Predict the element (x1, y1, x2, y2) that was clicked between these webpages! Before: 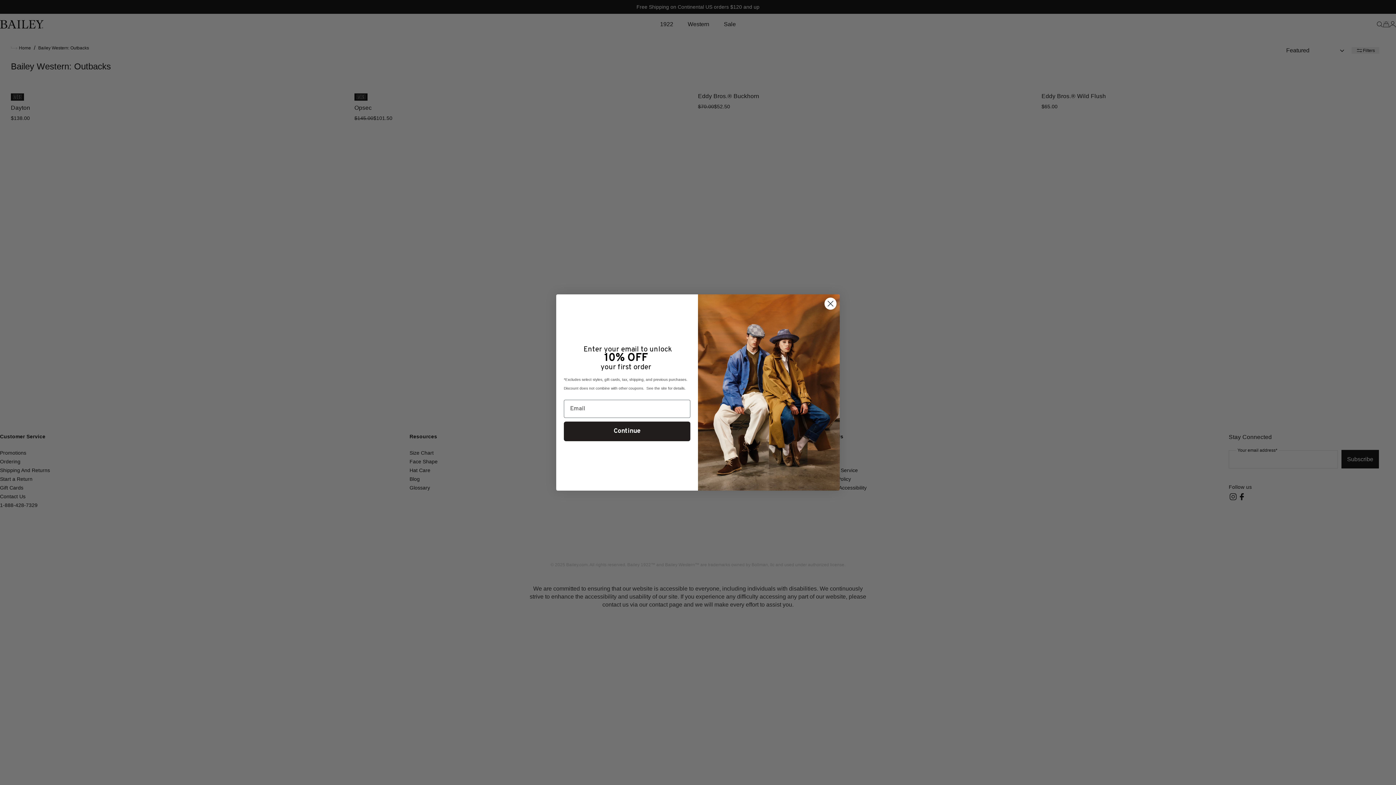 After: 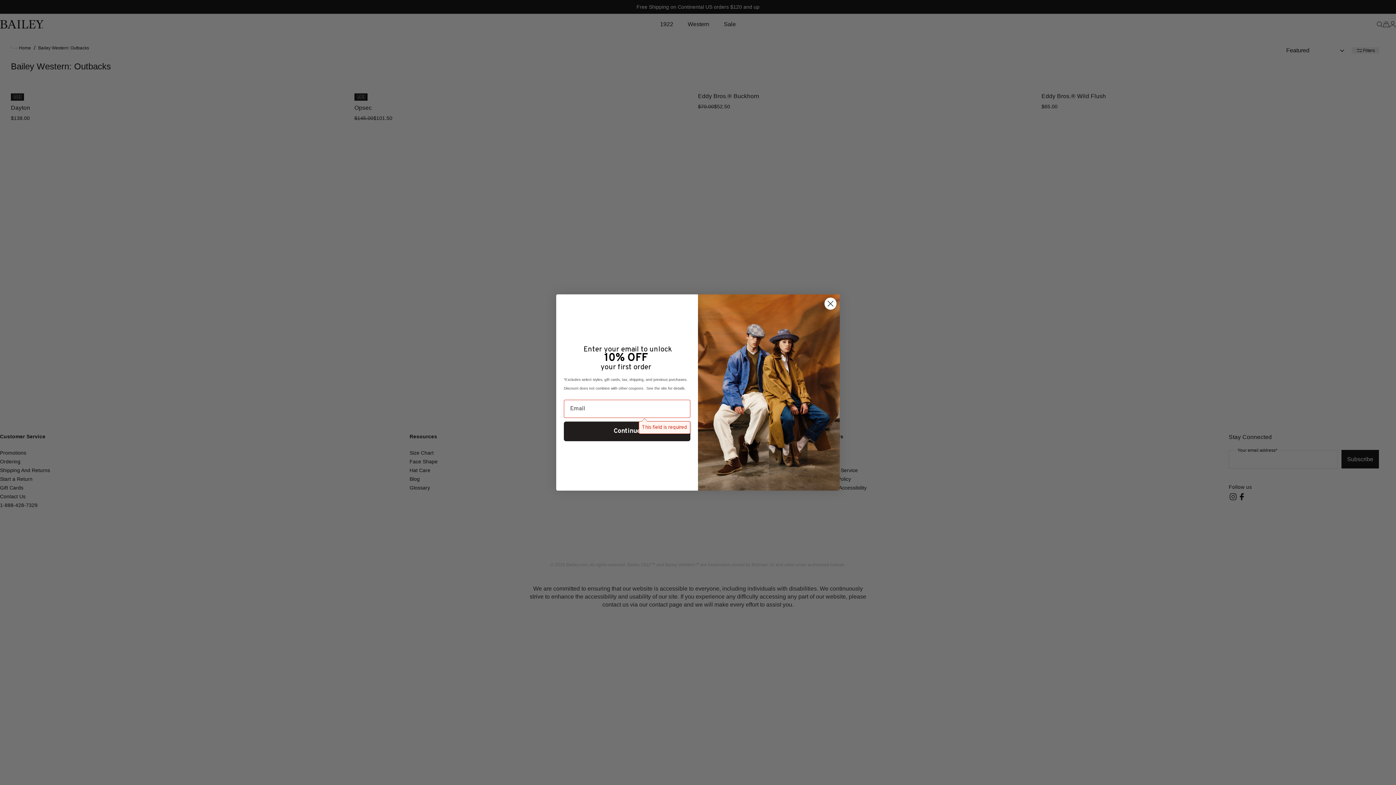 Action: bbox: (564, 421, 690, 441) label: Continue